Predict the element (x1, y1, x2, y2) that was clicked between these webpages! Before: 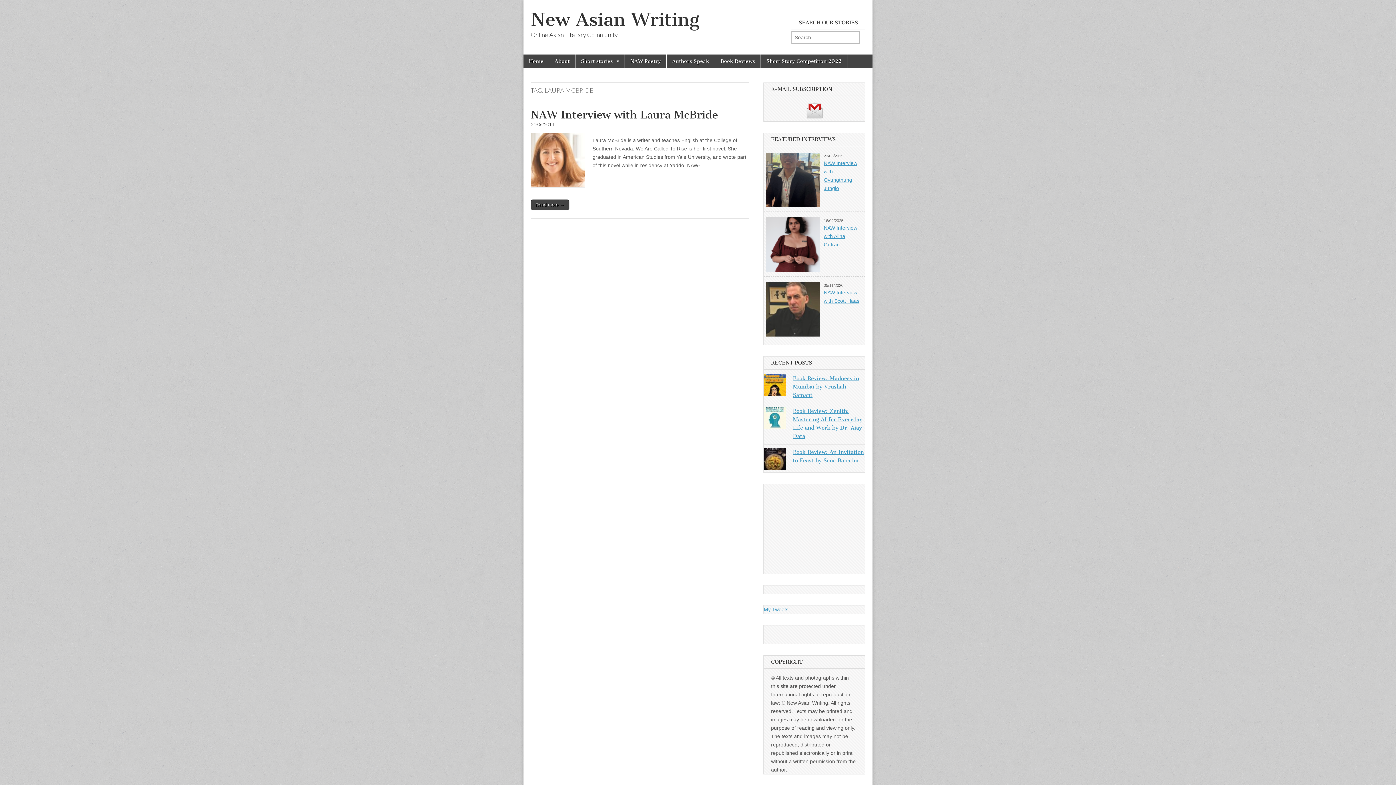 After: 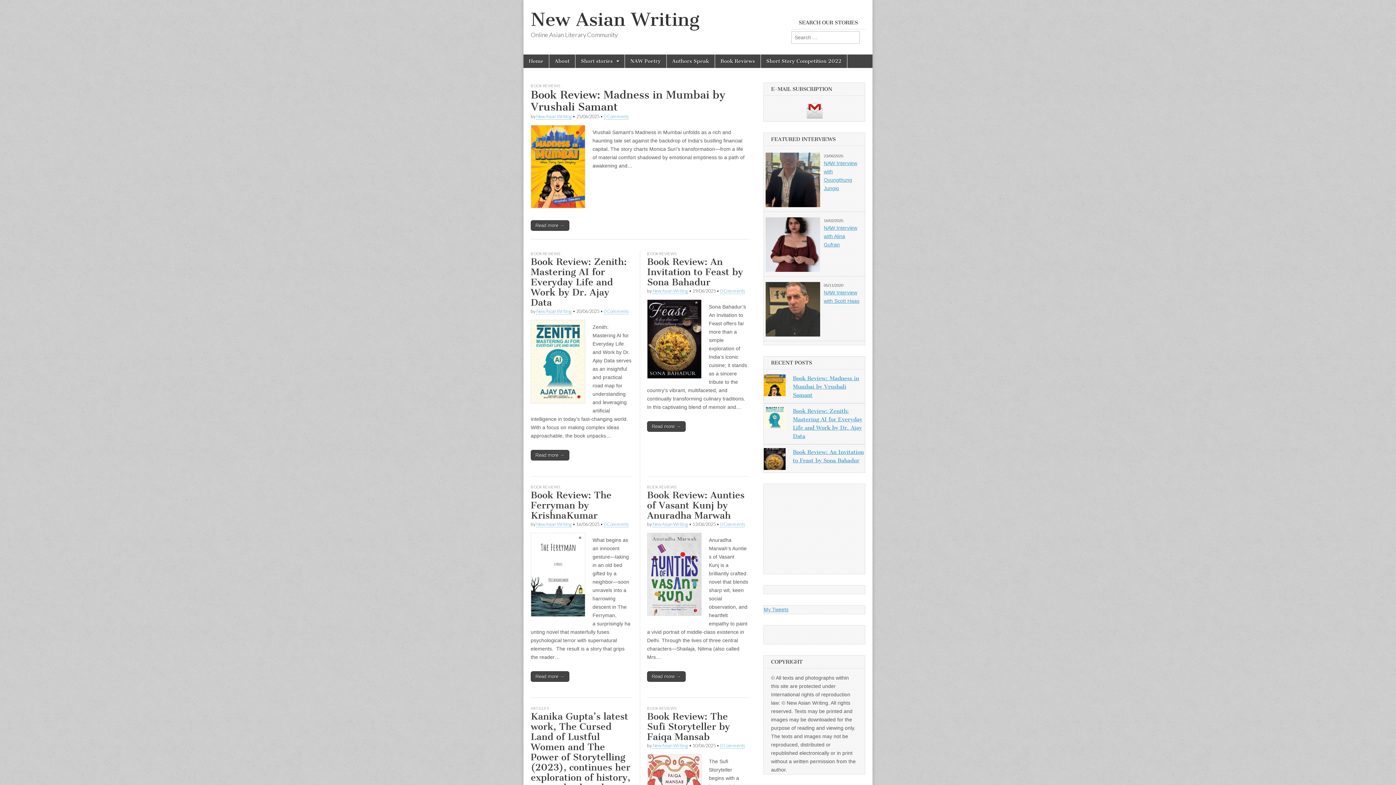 Action: bbox: (530, 8, 699, 30) label: New Asian Writing